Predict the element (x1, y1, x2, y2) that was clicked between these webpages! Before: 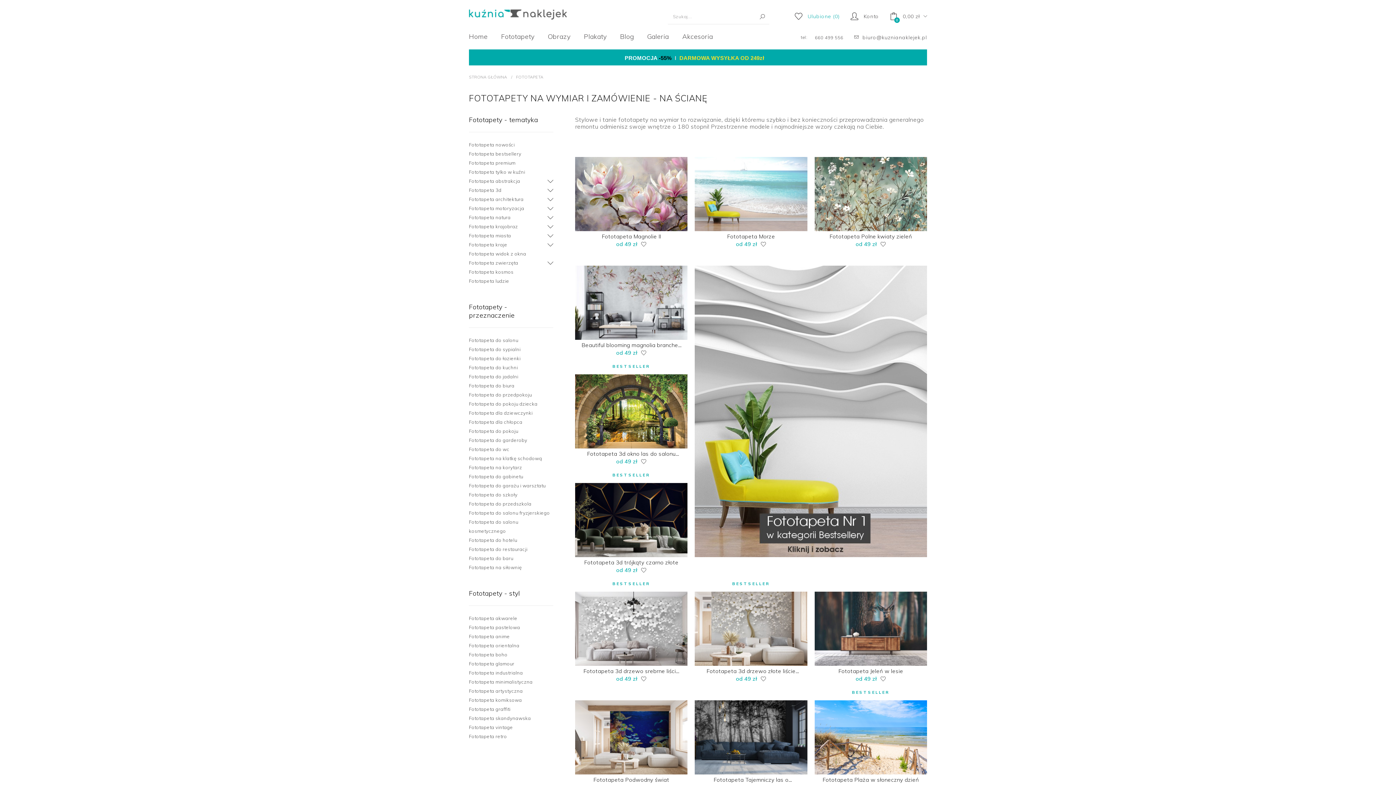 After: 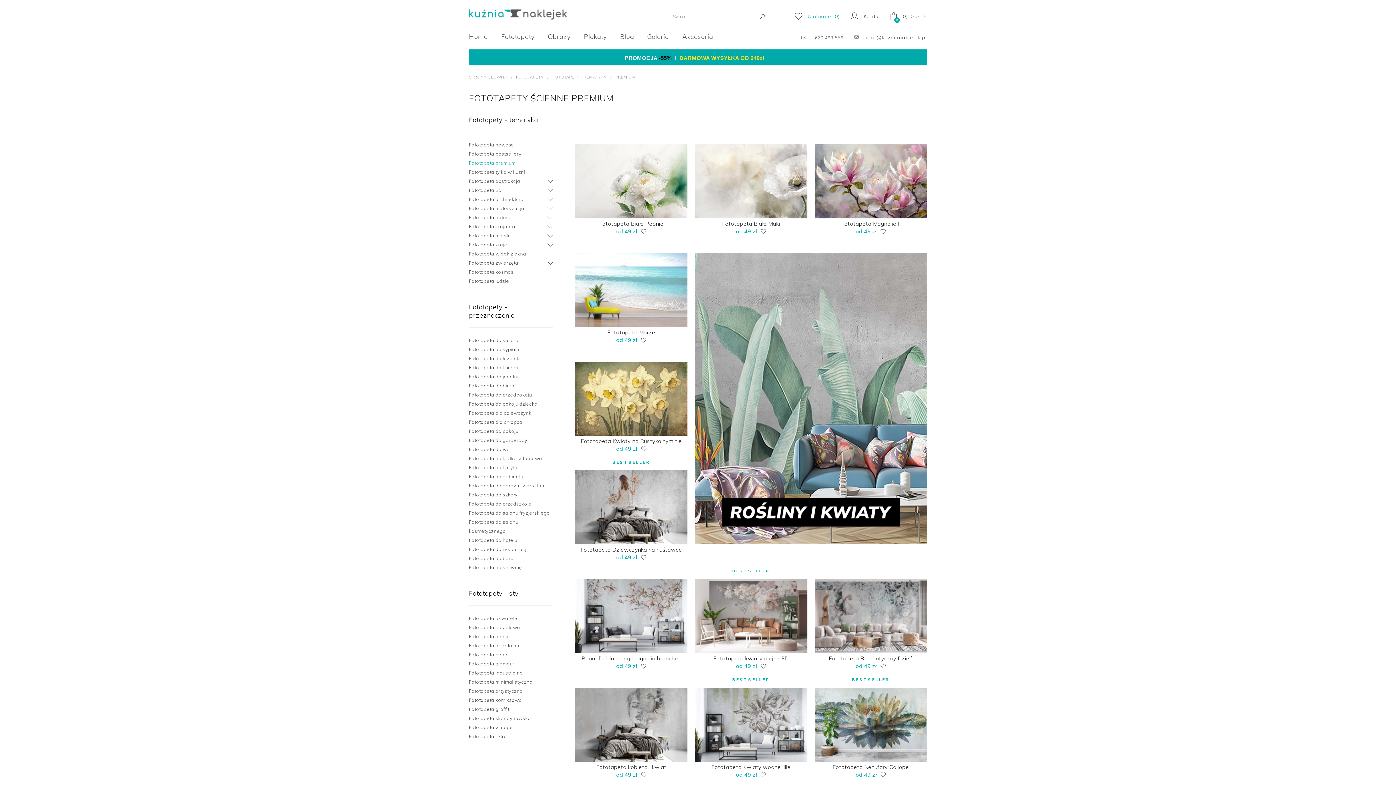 Action: label: Fototapeta premium bbox: (469, 158, 515, 167)